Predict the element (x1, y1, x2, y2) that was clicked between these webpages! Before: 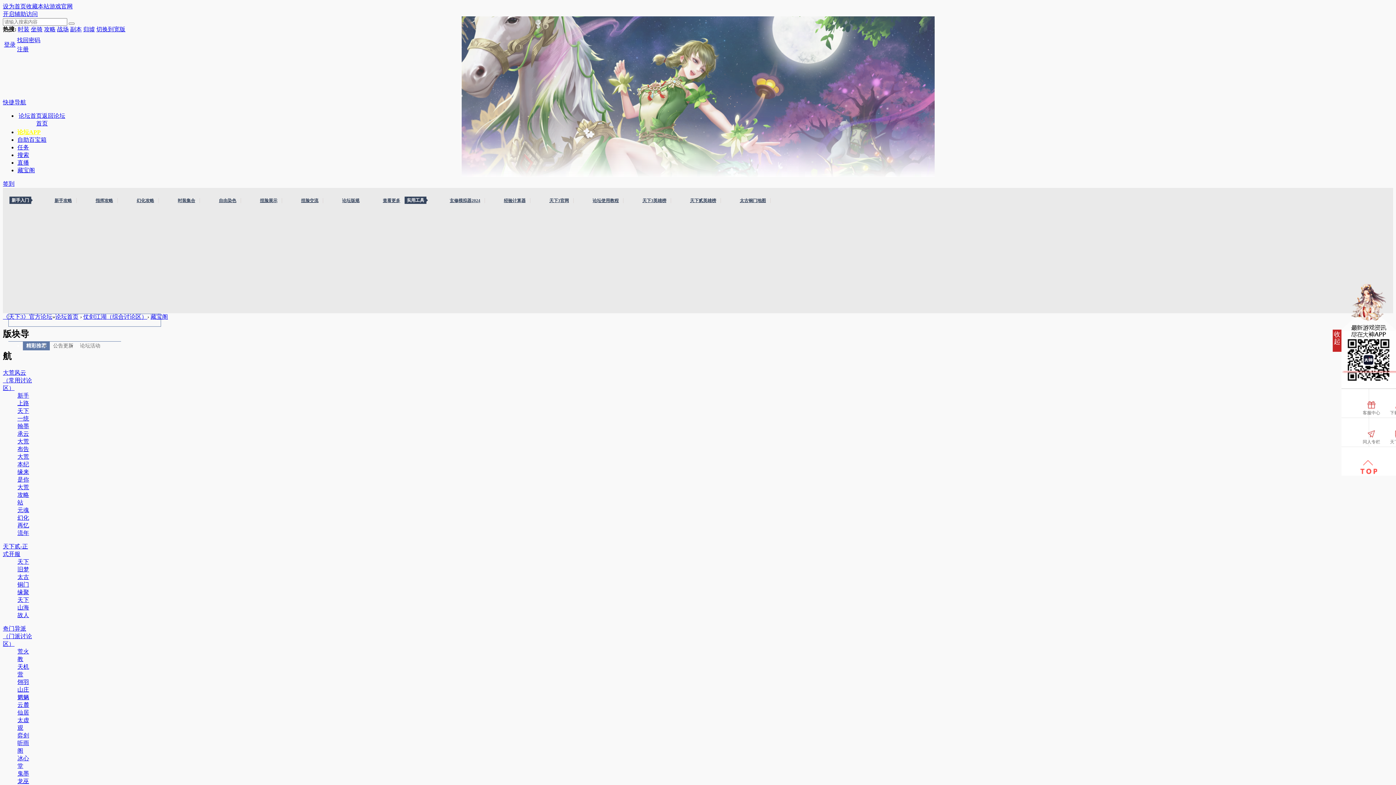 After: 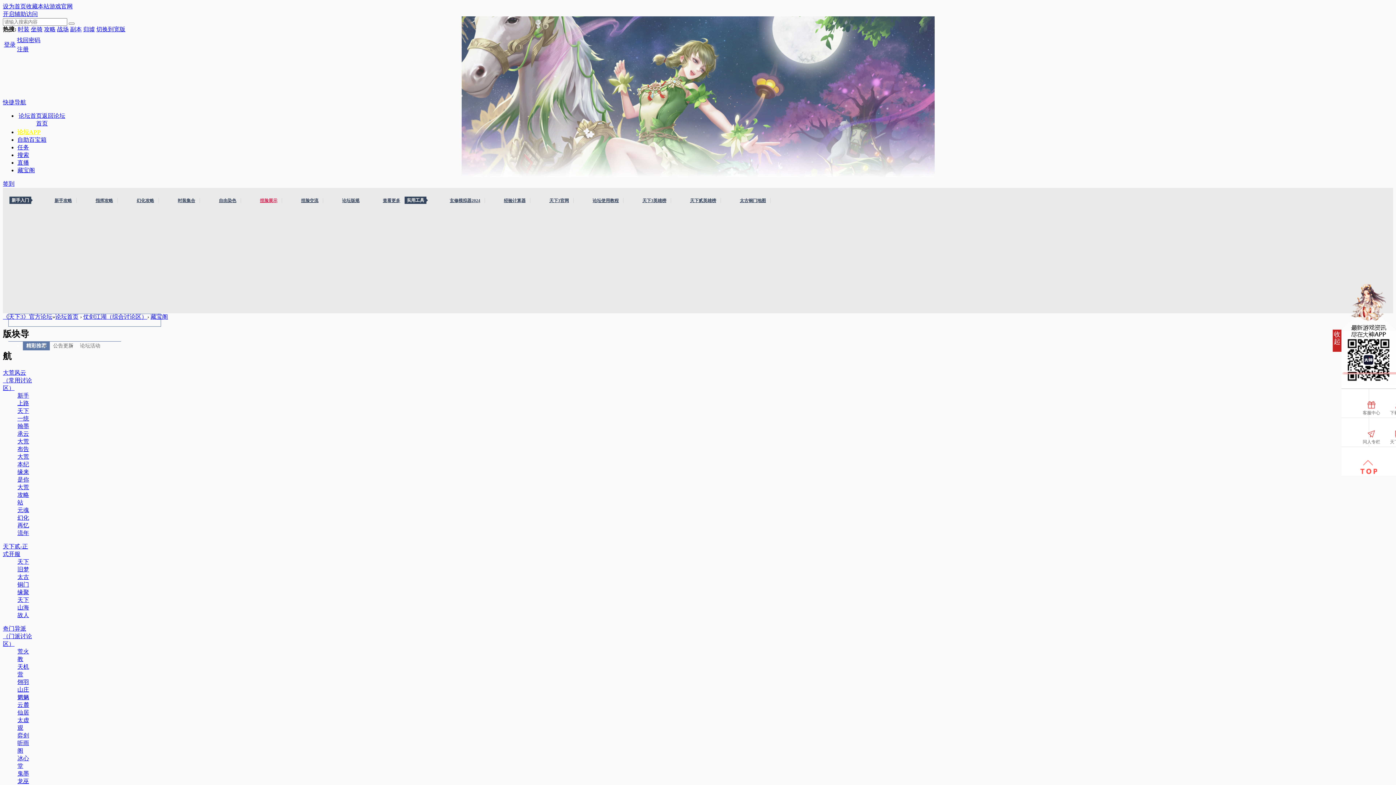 Action: bbox: (255, 198, 282, 203) label: 捏脸展示